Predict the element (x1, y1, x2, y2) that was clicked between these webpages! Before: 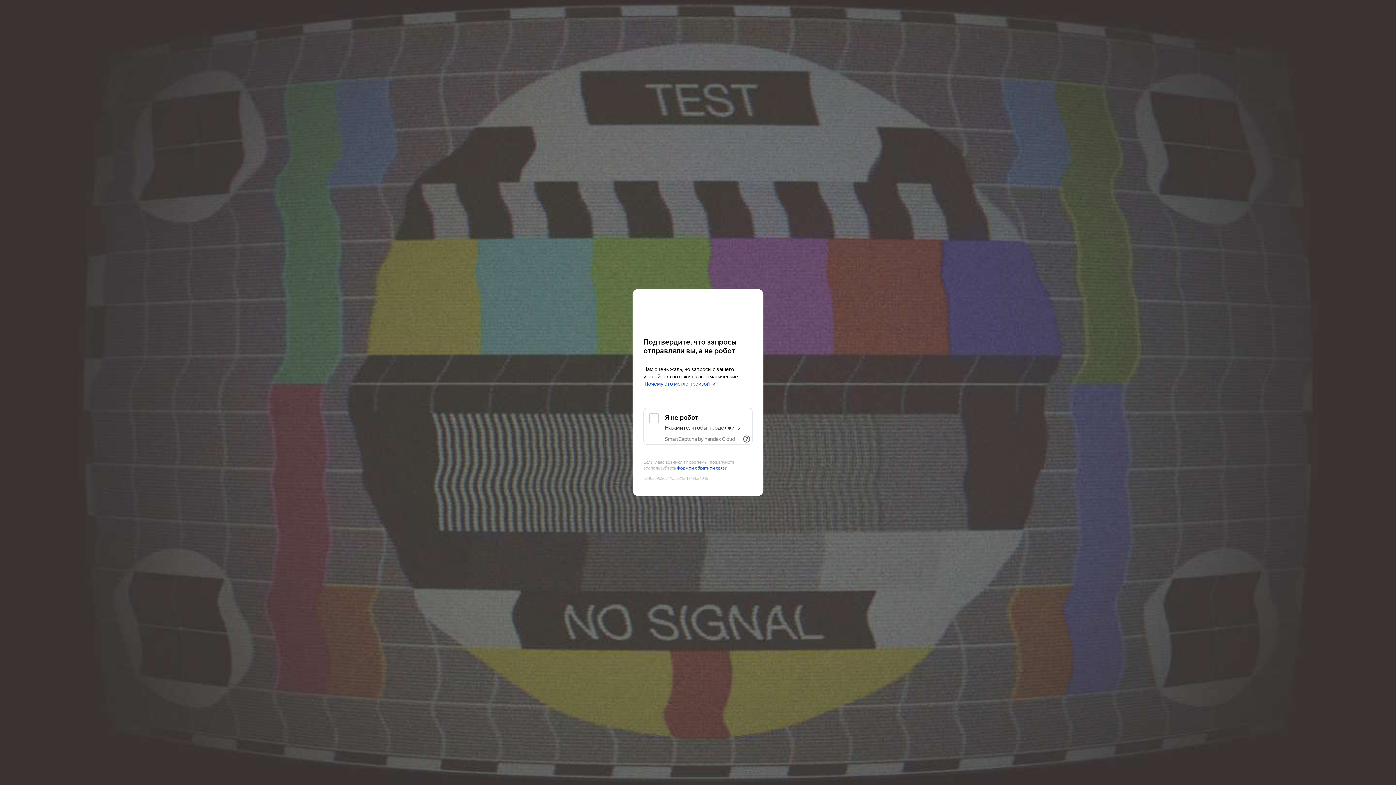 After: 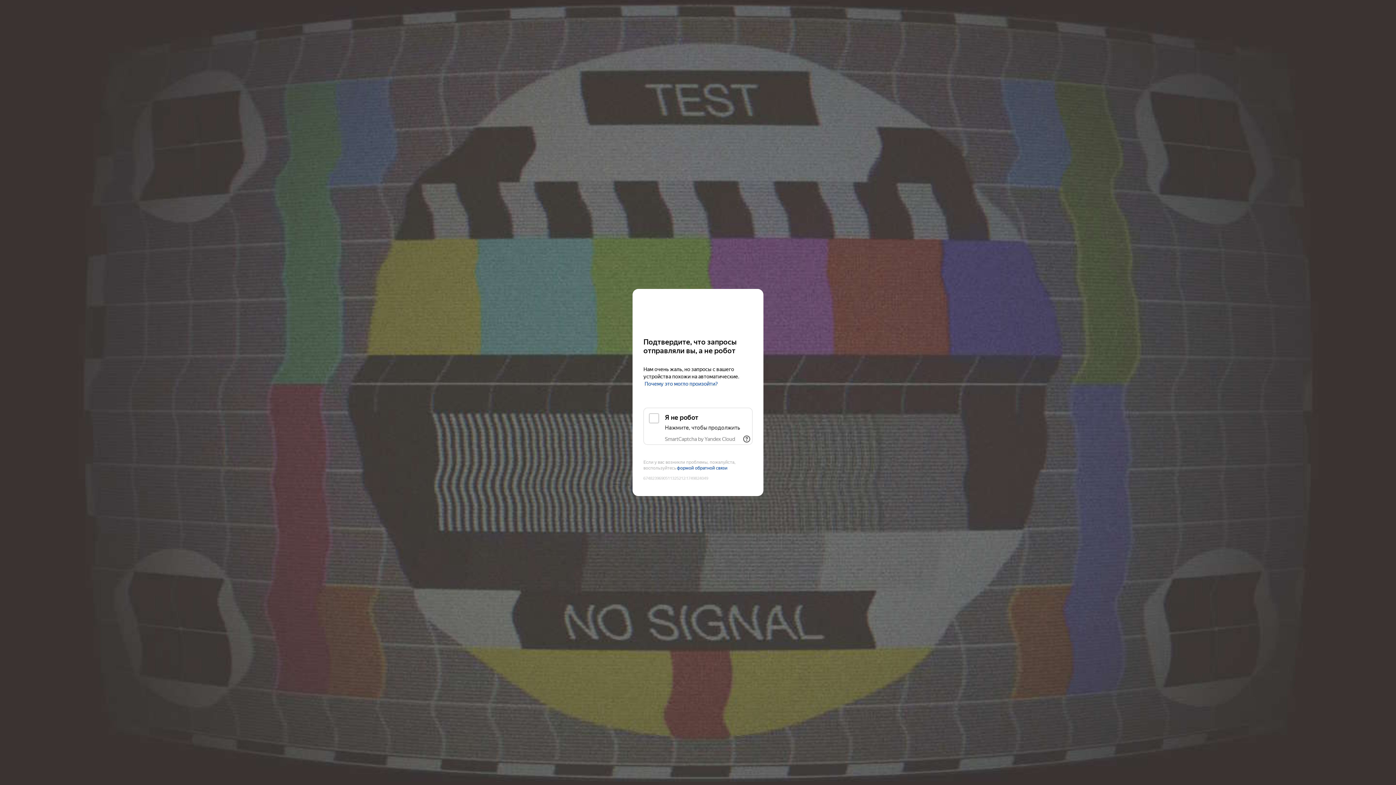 Action: label: SmartCaptcha by Yandex Cloud bbox: (665, 436, 735, 442)